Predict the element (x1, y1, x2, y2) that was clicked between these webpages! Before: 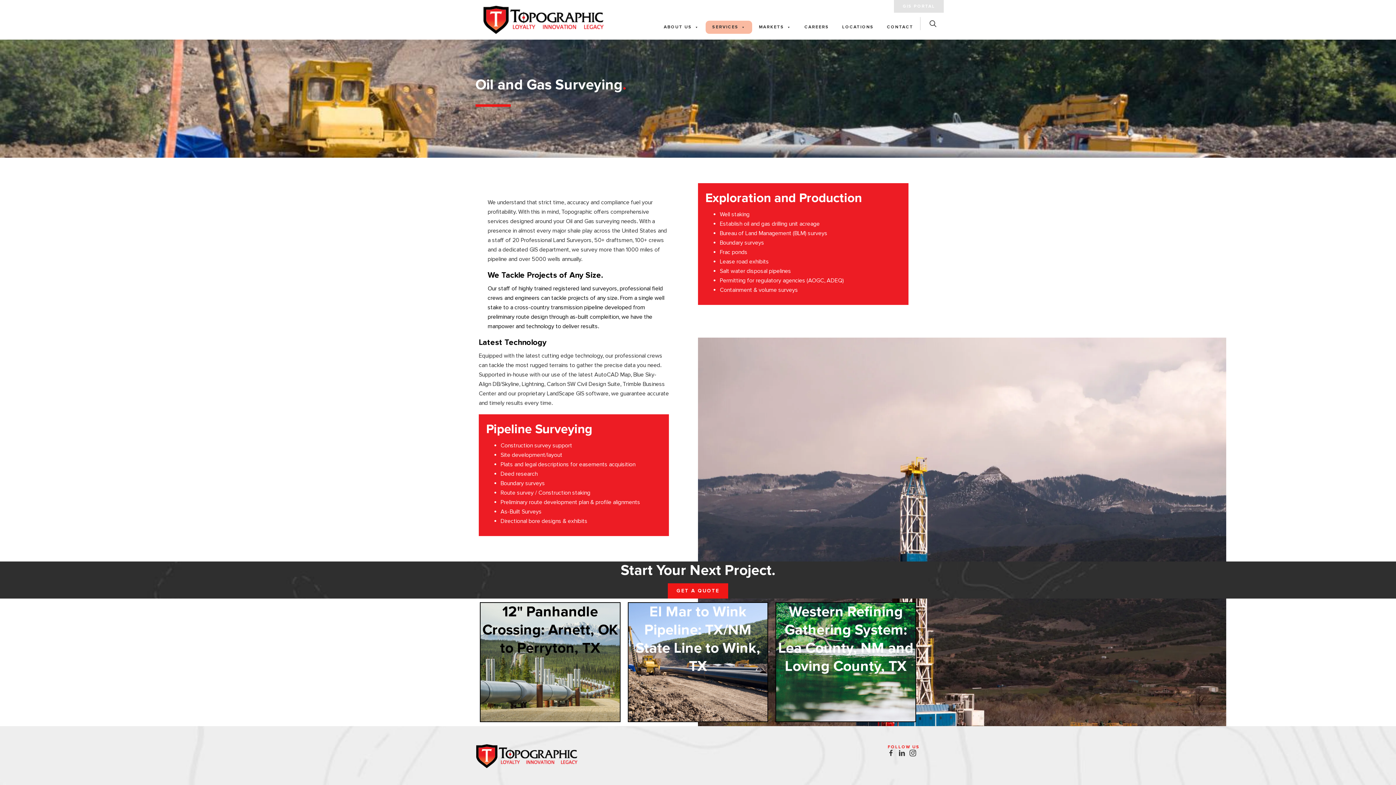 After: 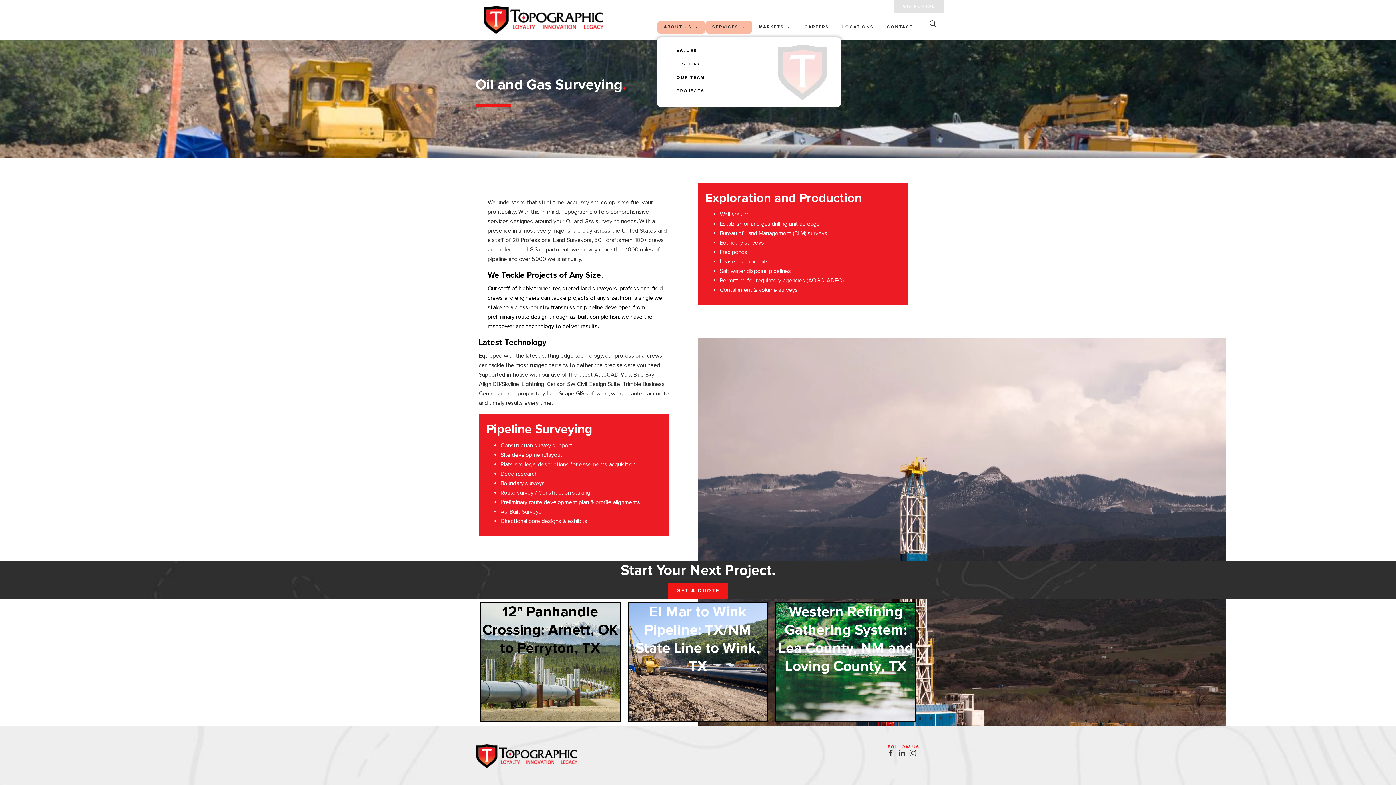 Action: bbox: (657, 20, 705, 33) label: ABOUT US